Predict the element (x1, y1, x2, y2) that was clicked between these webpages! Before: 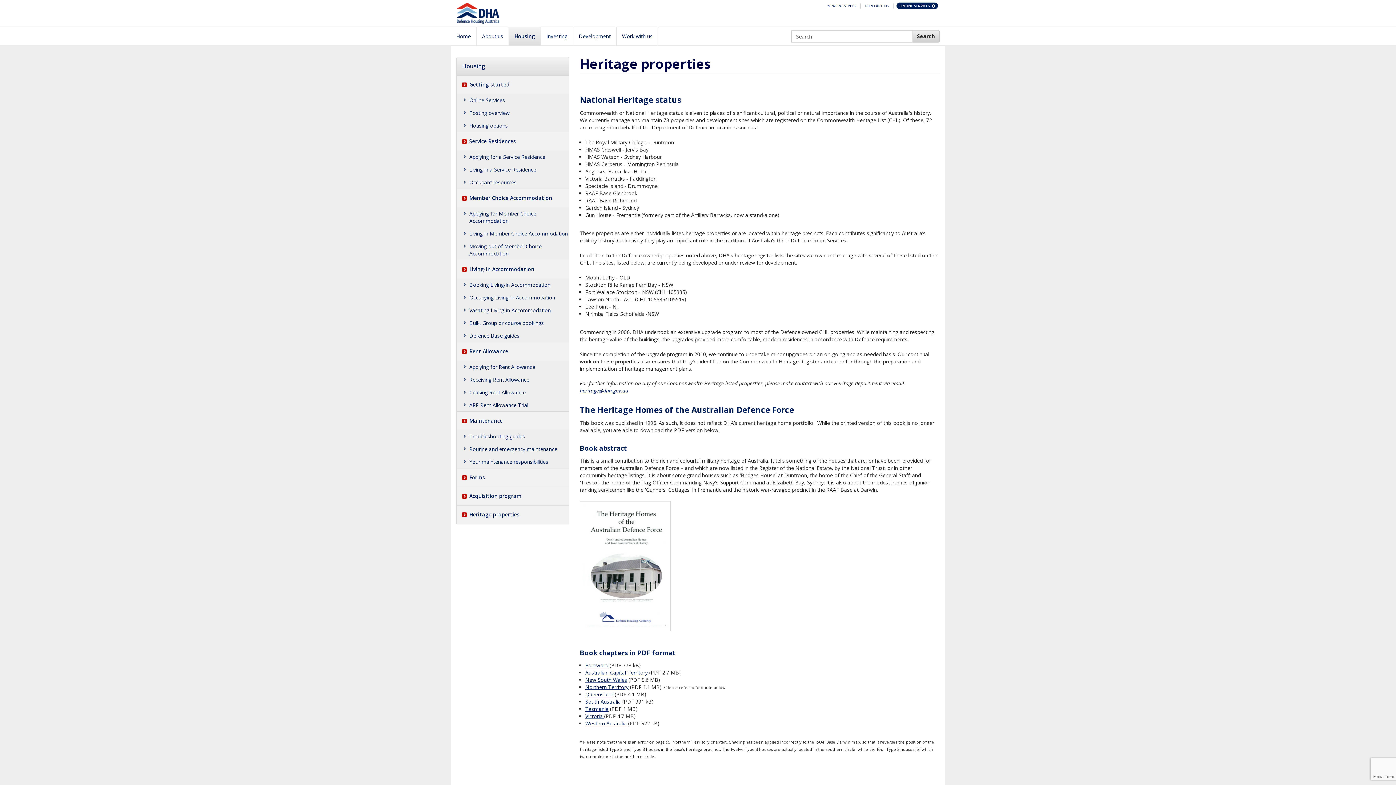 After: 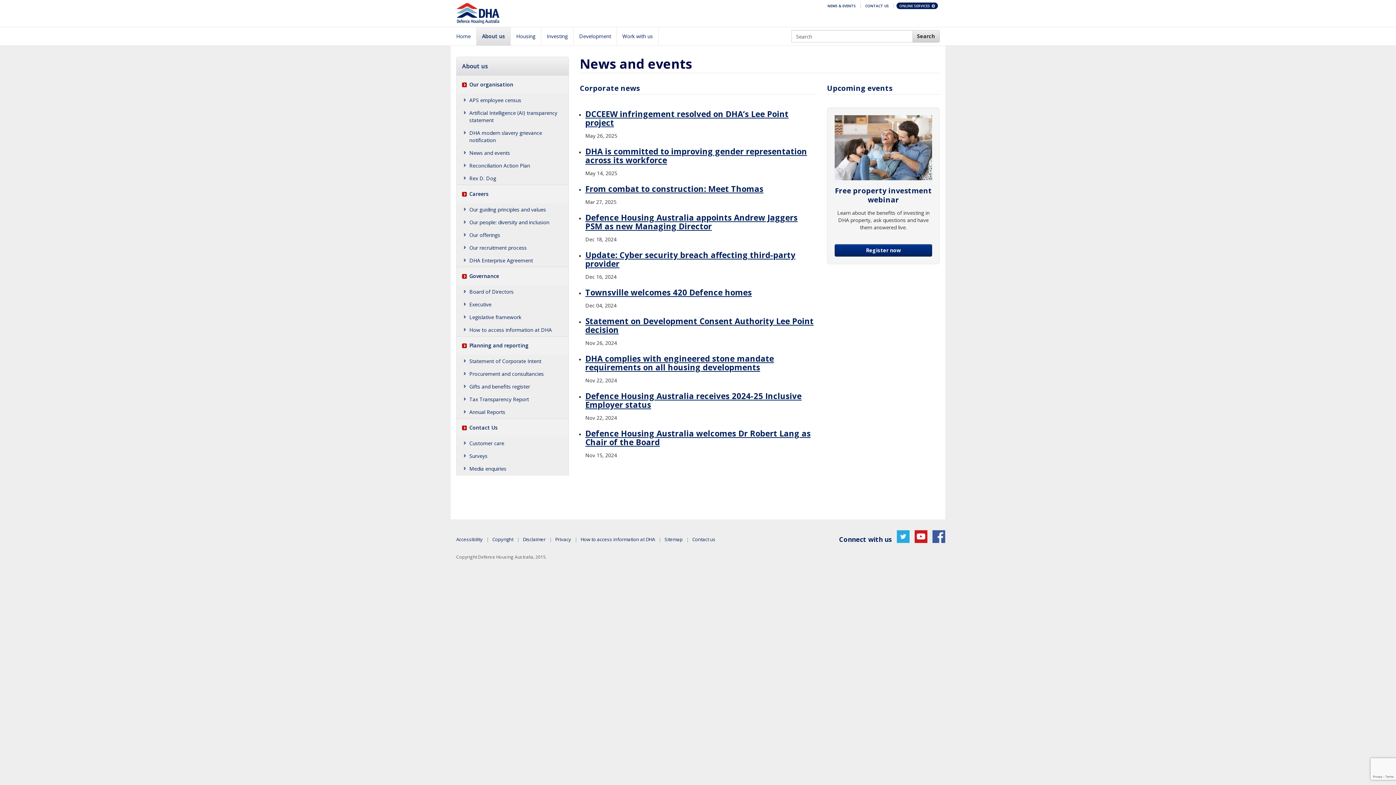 Action: bbox: (825, 3, 857, 8) label: NEWS & EVENTS